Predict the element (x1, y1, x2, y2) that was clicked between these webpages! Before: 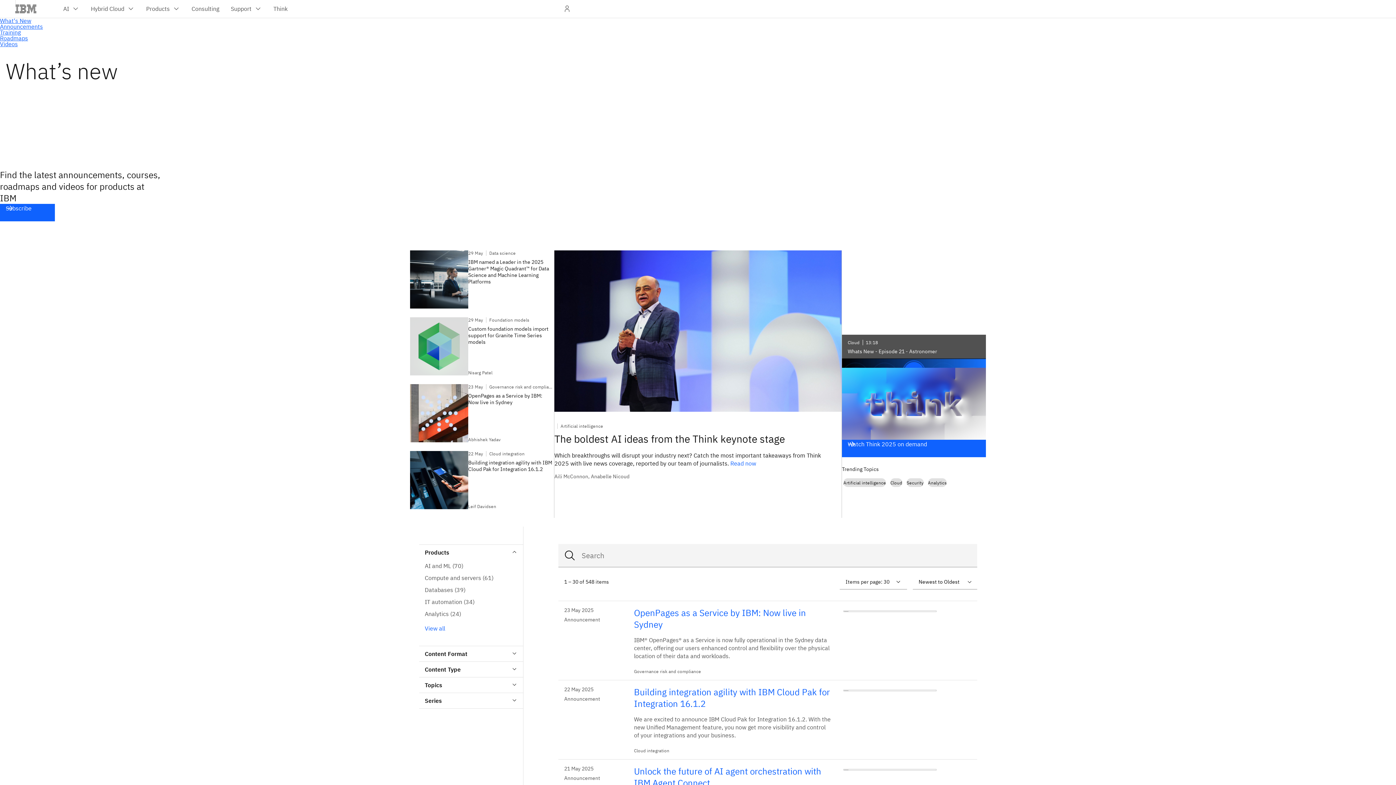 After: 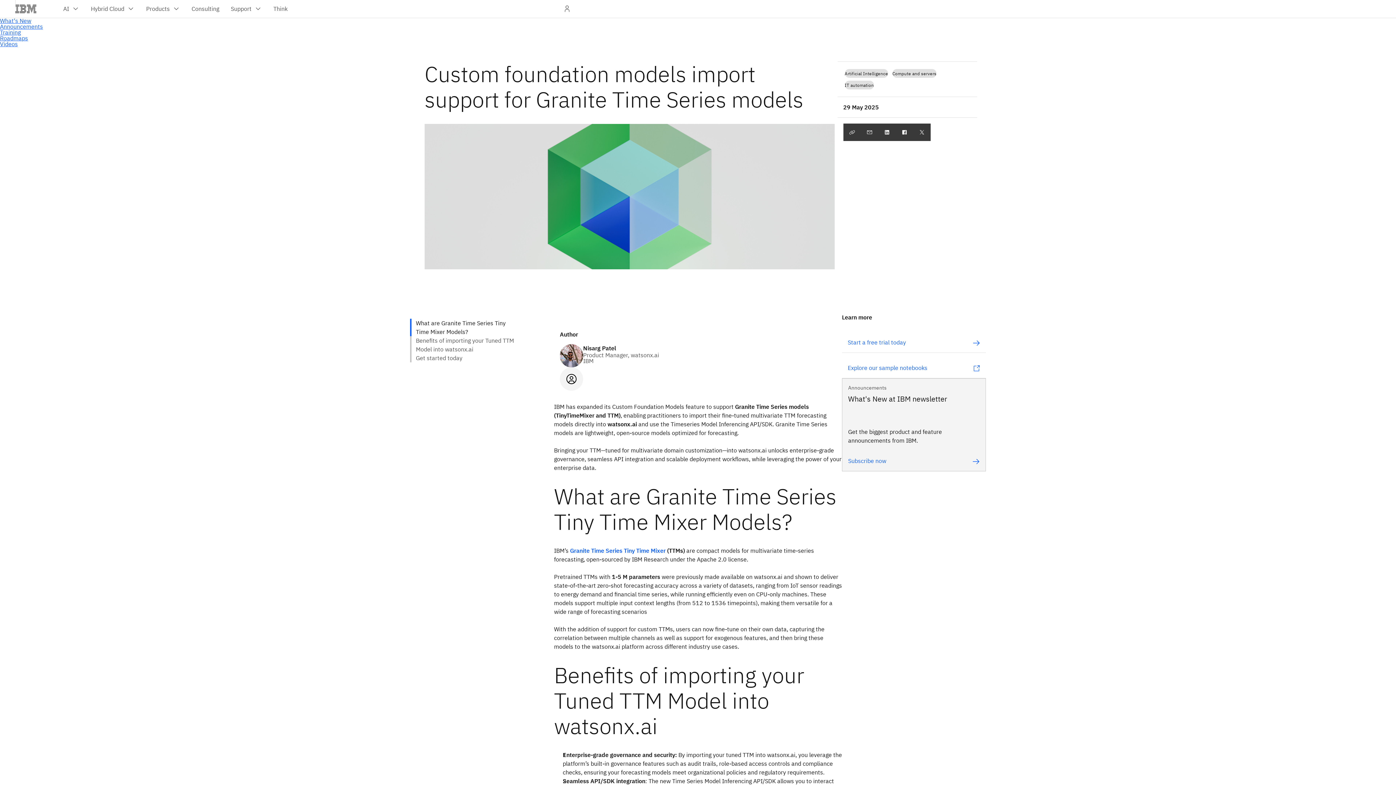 Action: bbox: (410, 317, 554, 375) label: 29 May

Foundation models

Custom foundation models import support for Granite Time Series models

Nisarg Patel